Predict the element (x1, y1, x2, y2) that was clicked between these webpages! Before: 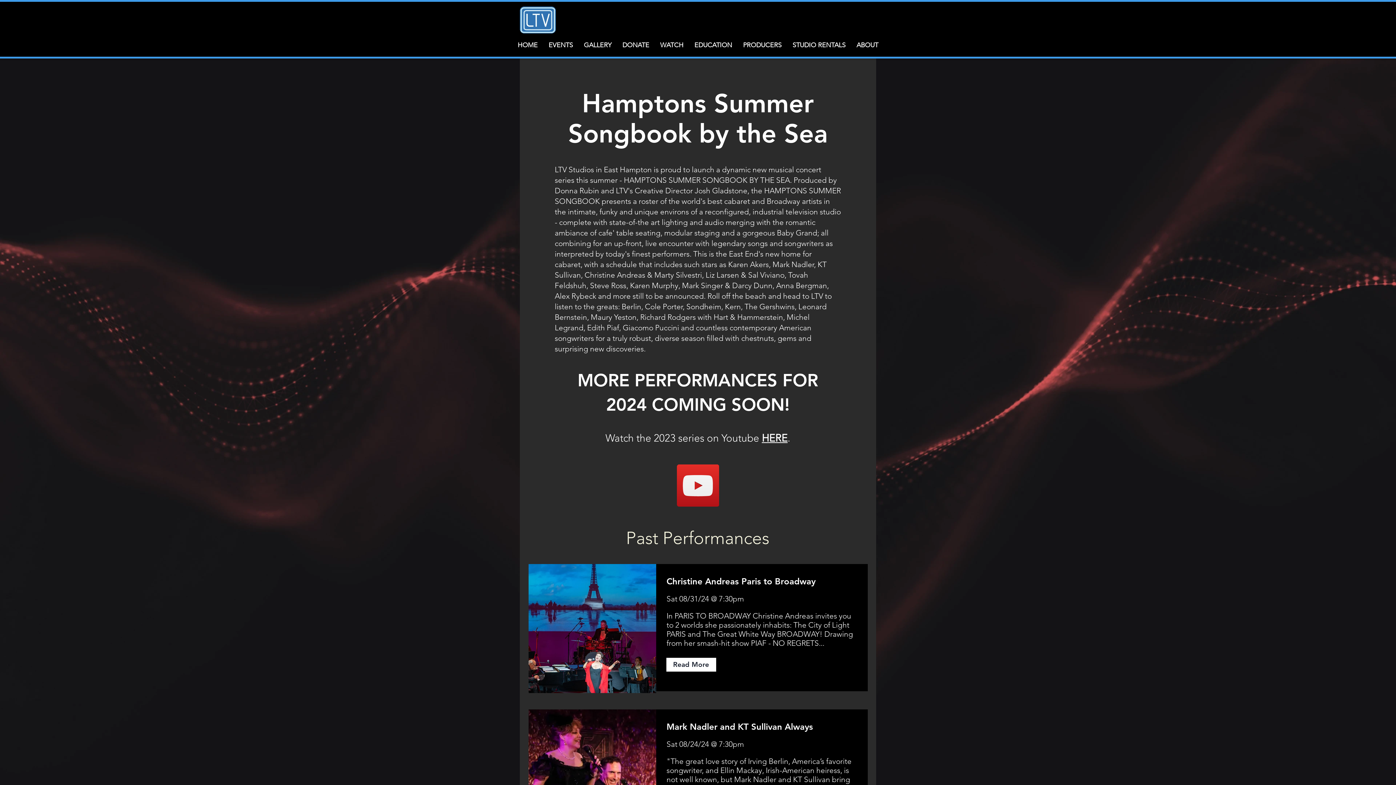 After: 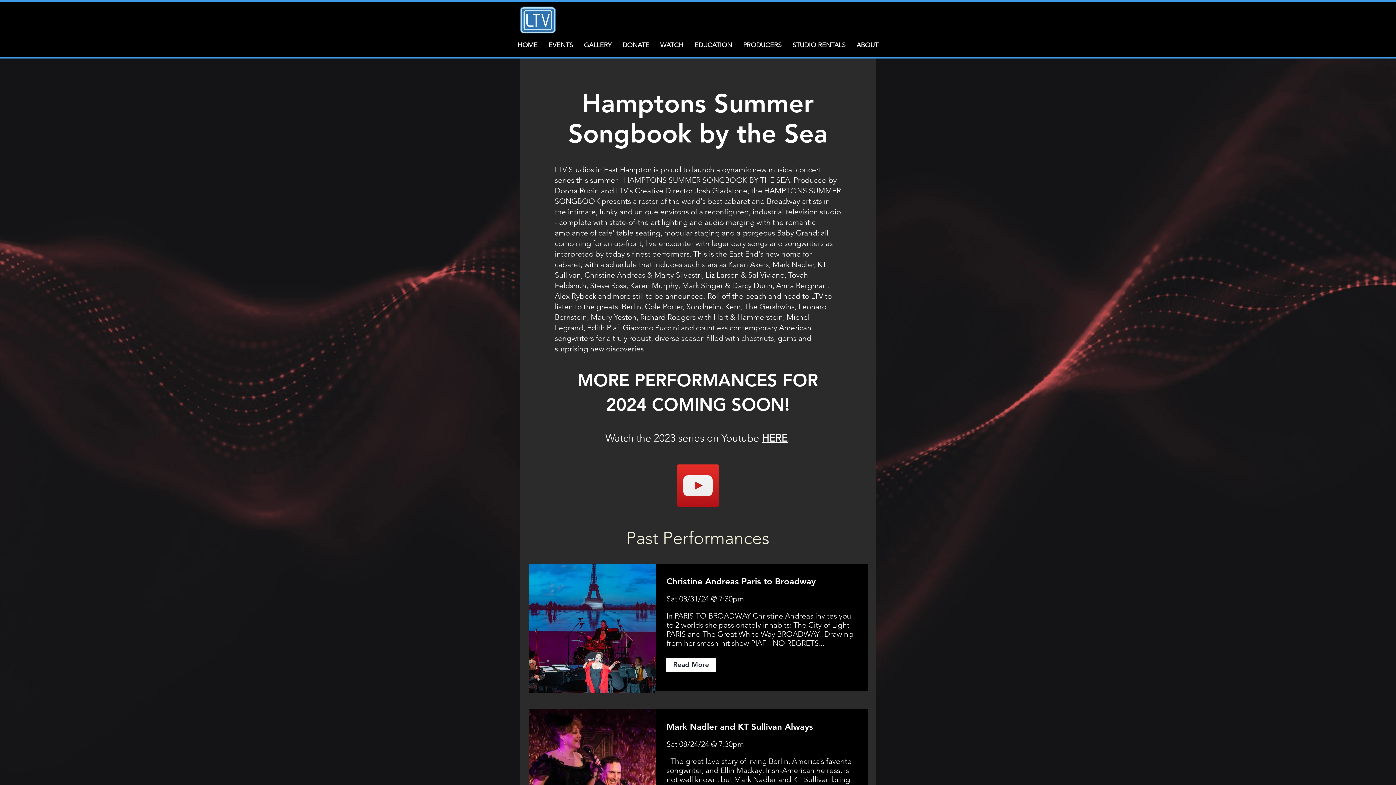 Action: label: YouTube bbox: (677, 464, 719, 507)